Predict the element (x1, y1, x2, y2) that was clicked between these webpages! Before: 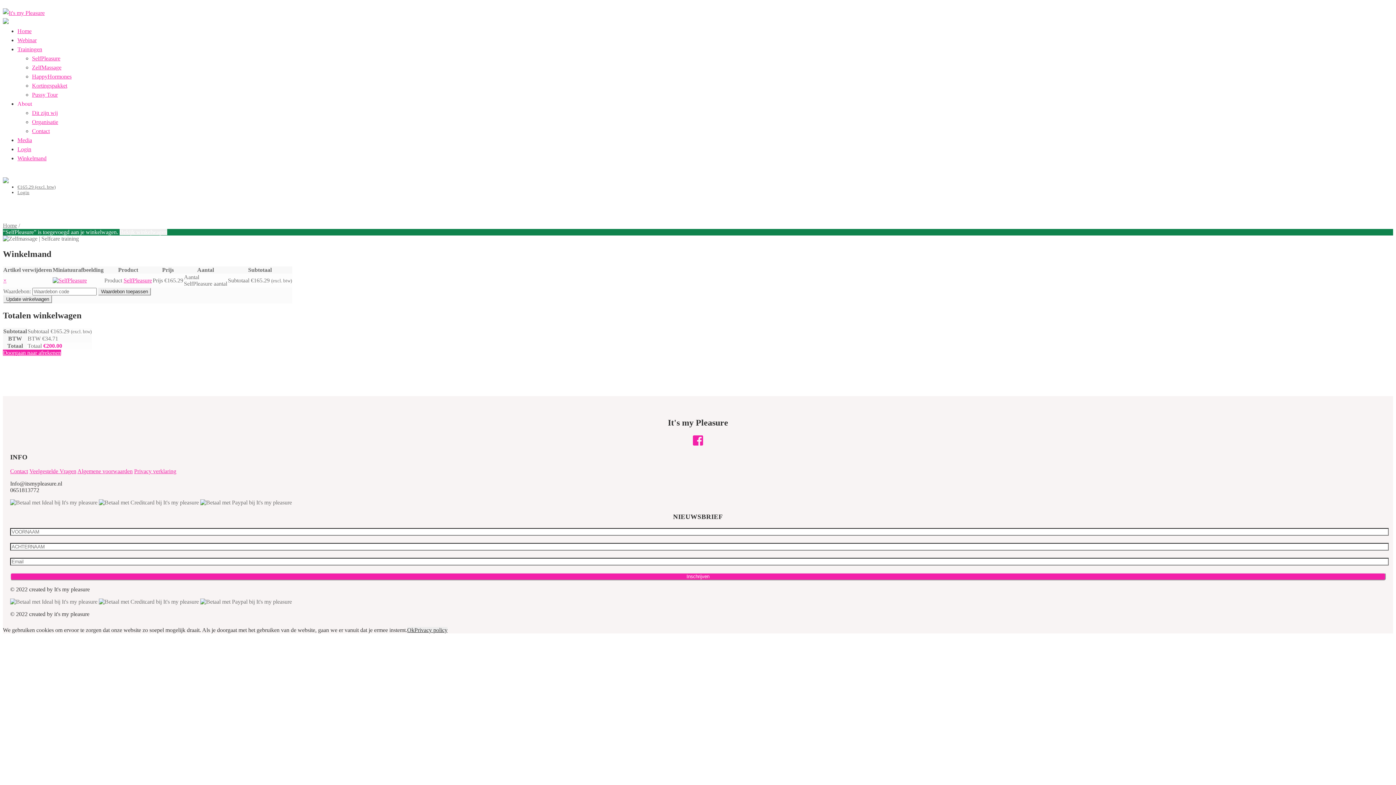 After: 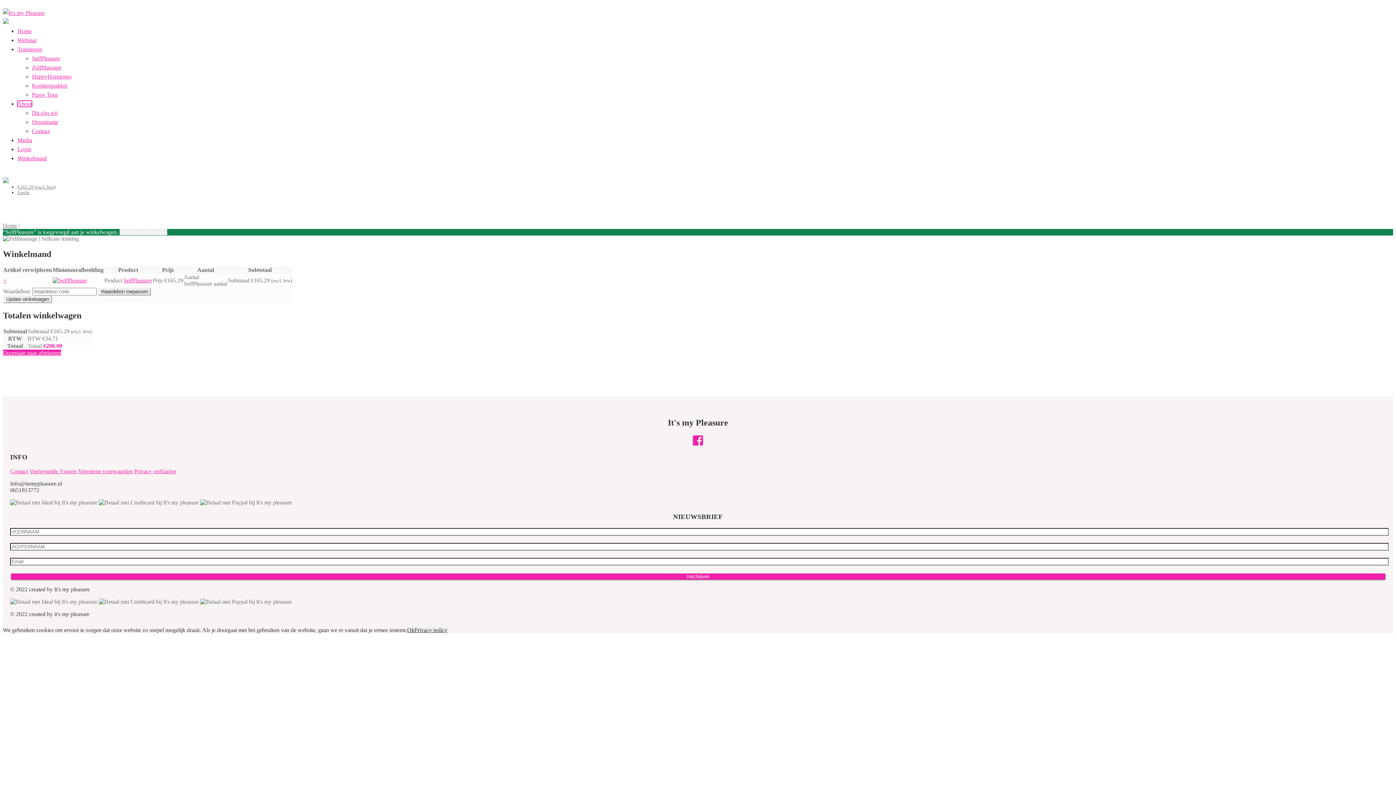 Action: label: About bbox: (17, 100, 32, 106)